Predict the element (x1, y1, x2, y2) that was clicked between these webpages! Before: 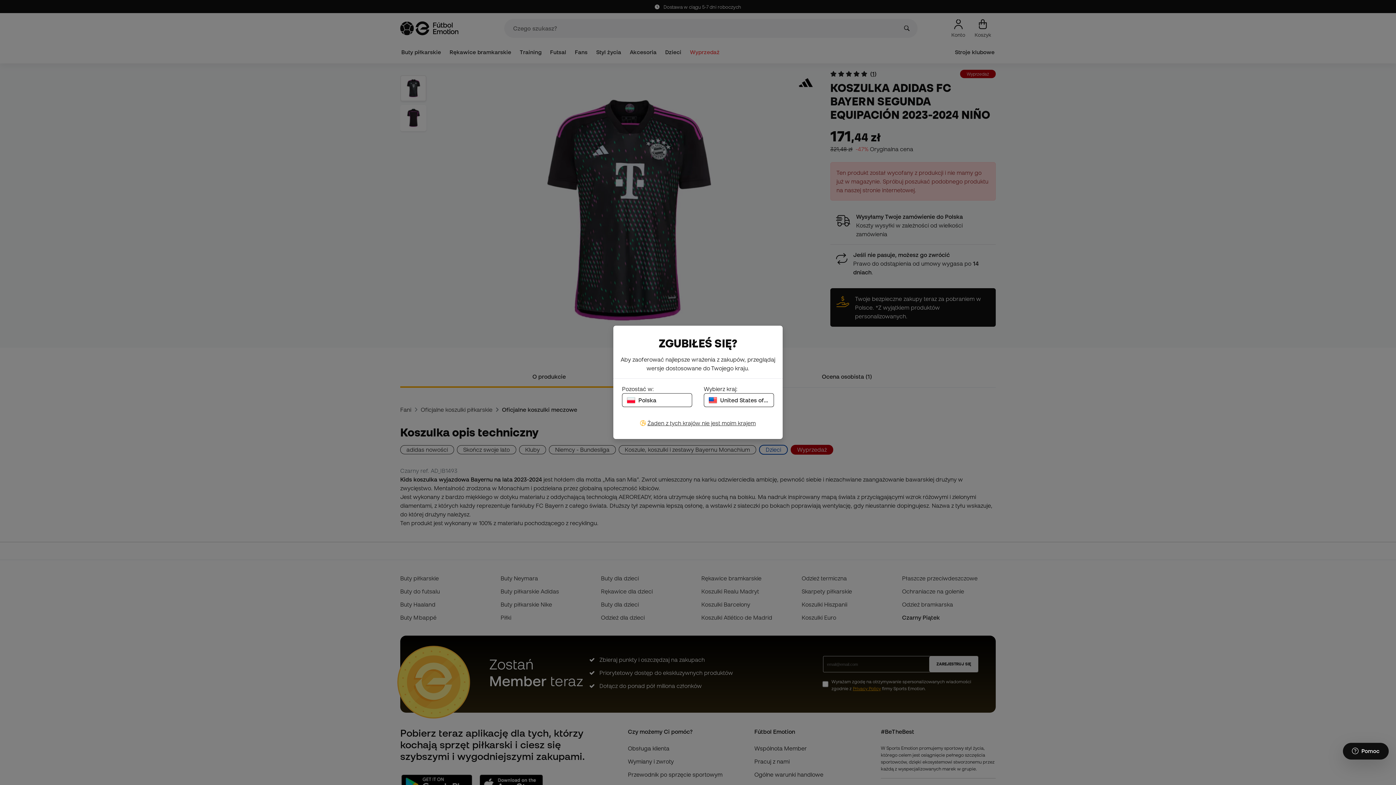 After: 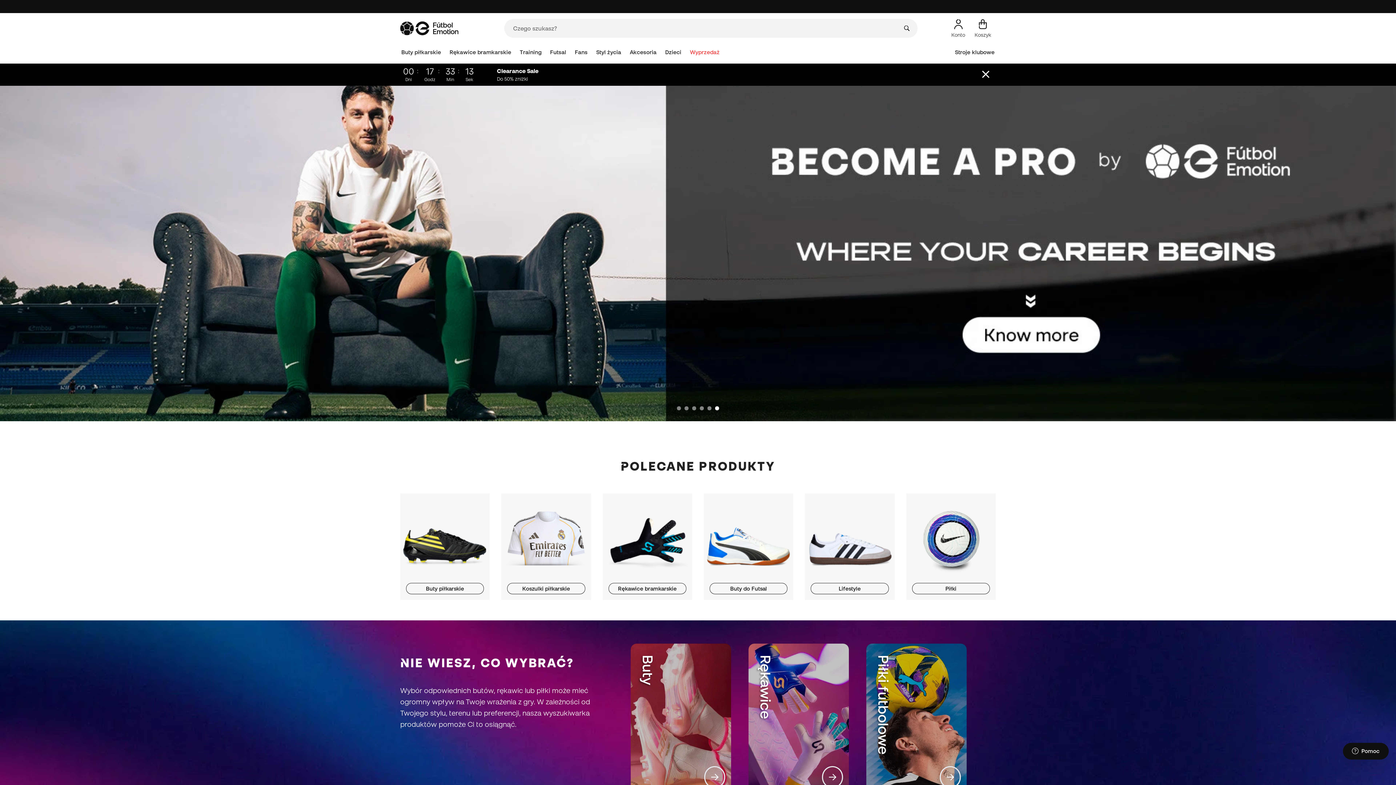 Action: label: United States of America bbox: (704, 393, 774, 407)